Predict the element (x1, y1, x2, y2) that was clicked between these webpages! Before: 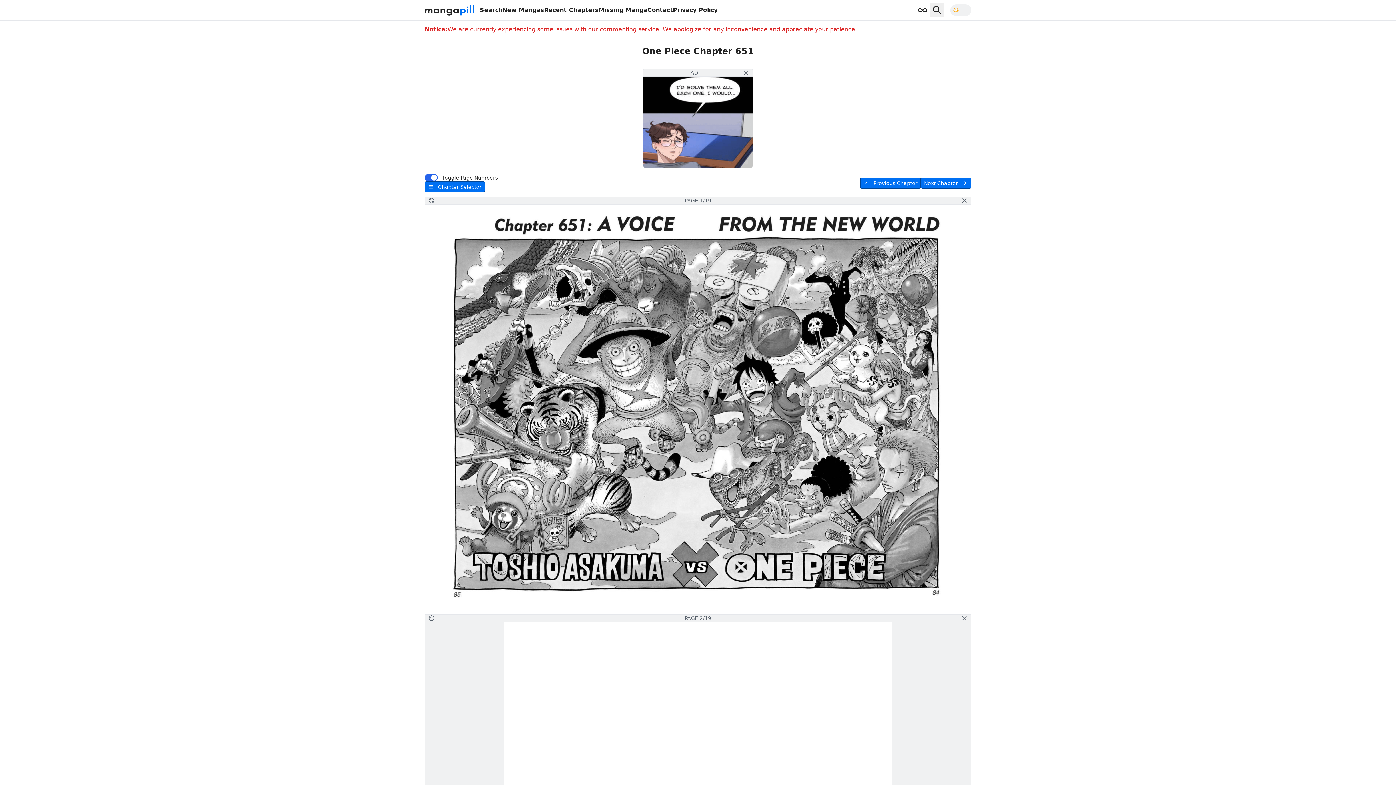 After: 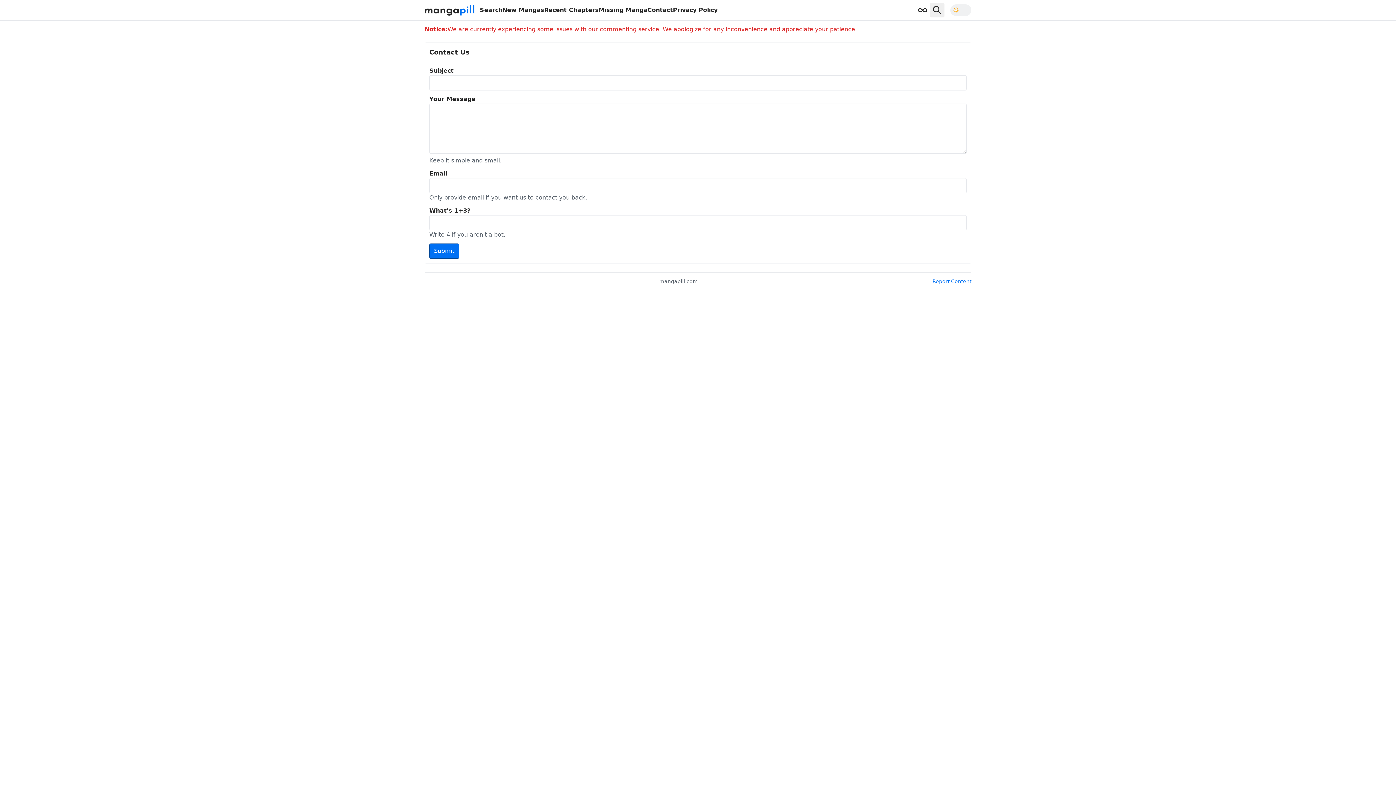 Action: bbox: (647, 5, 673, 14) label: Contact